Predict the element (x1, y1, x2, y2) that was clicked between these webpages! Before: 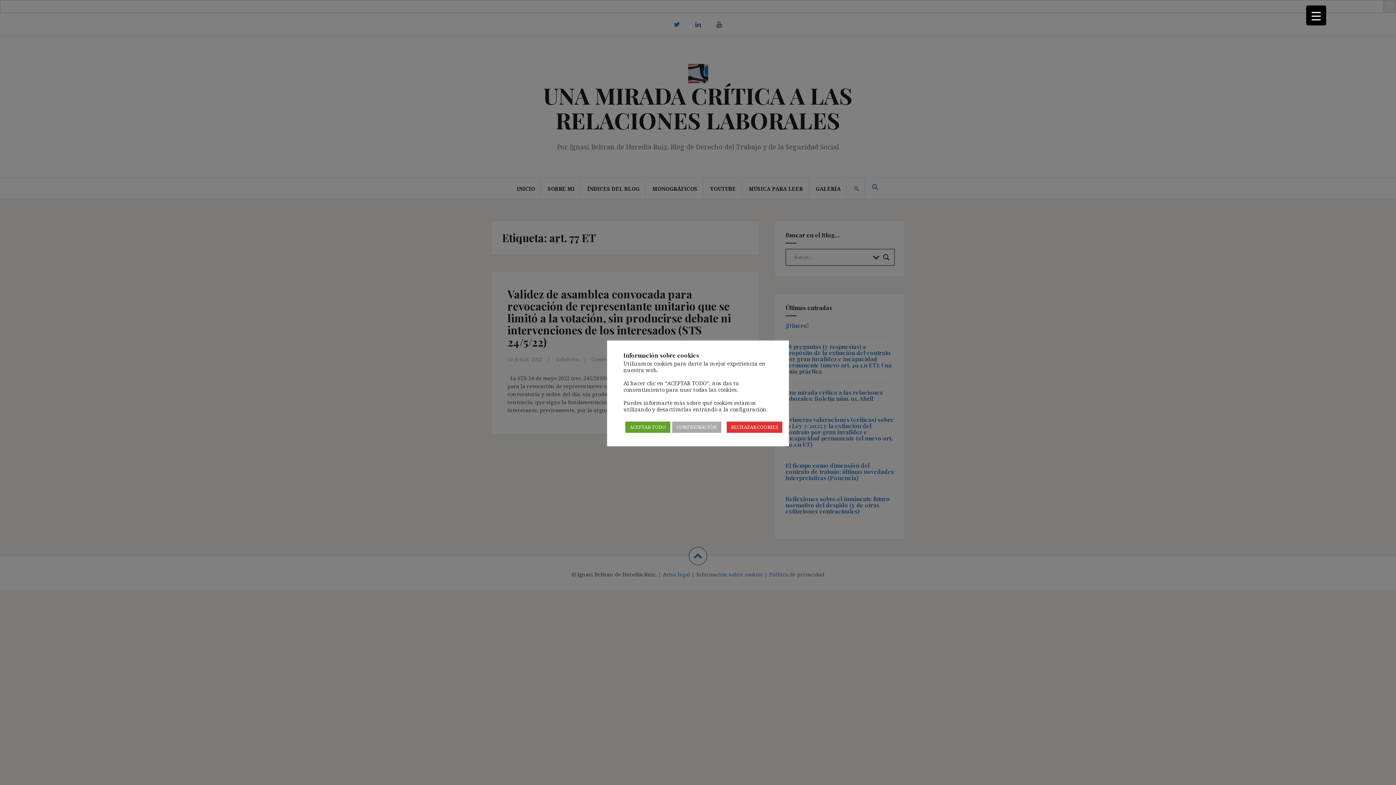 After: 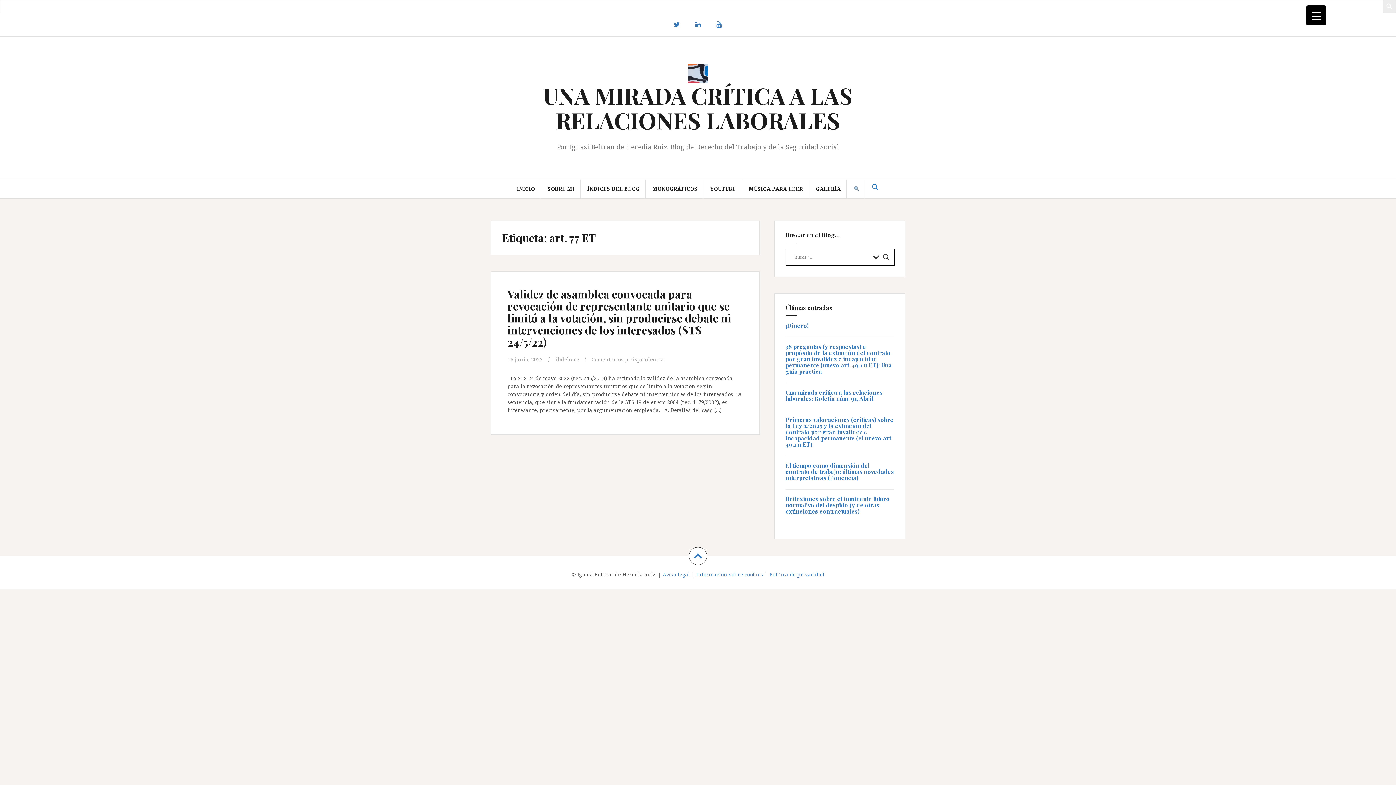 Action: label: ACEPTAR TODO bbox: (625, 421, 670, 432)